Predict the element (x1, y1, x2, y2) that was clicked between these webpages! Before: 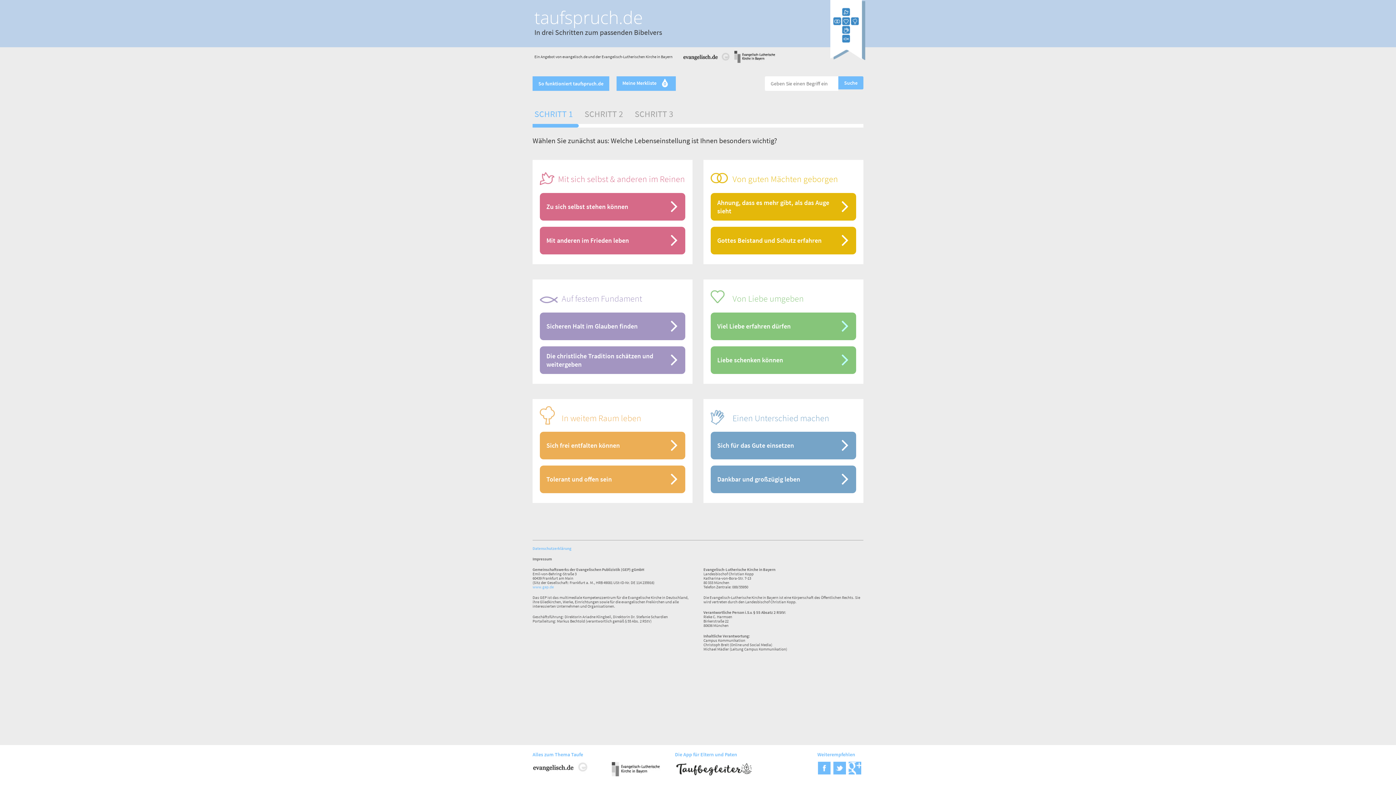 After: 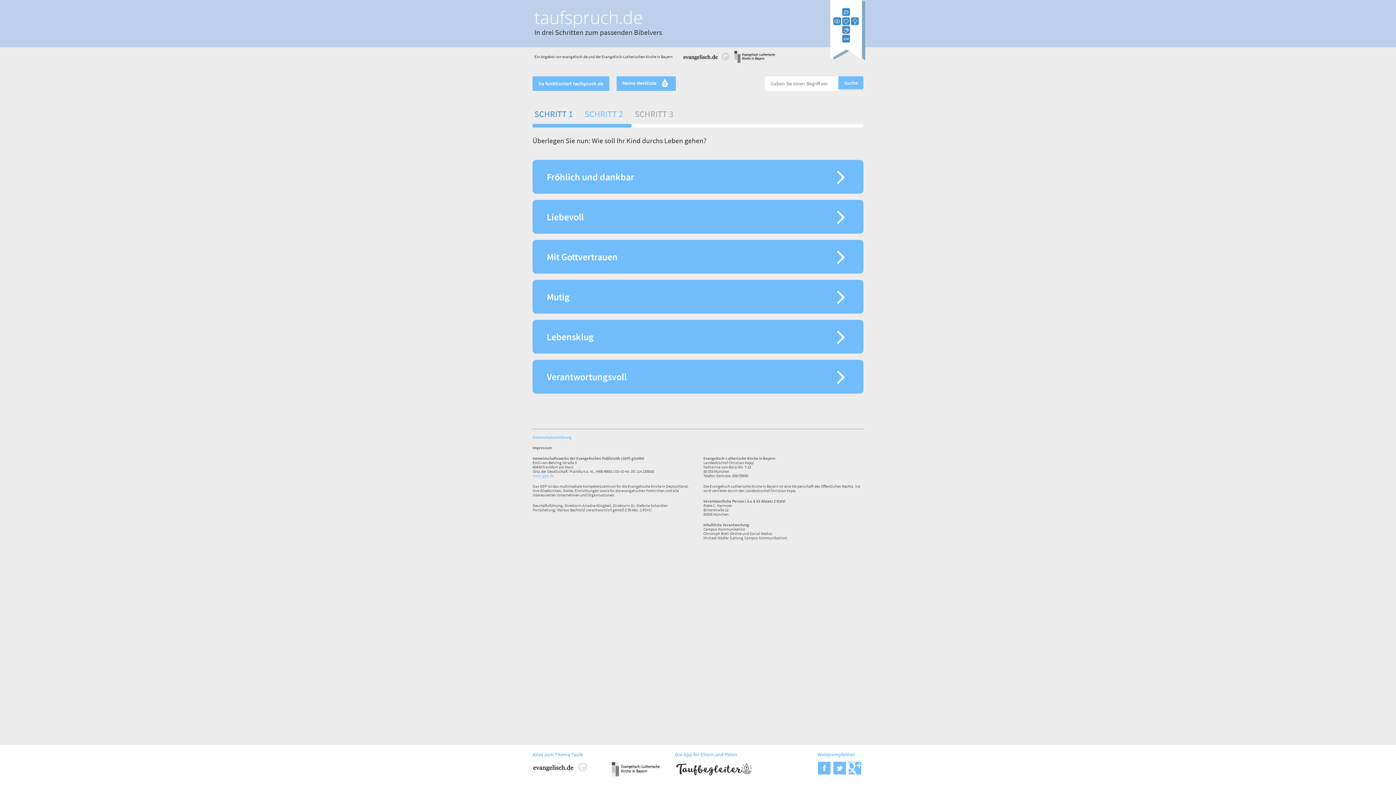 Action: bbox: (710, 193, 856, 220) label: Ahnung, dass es mehr gibt, als das Auge sieht	